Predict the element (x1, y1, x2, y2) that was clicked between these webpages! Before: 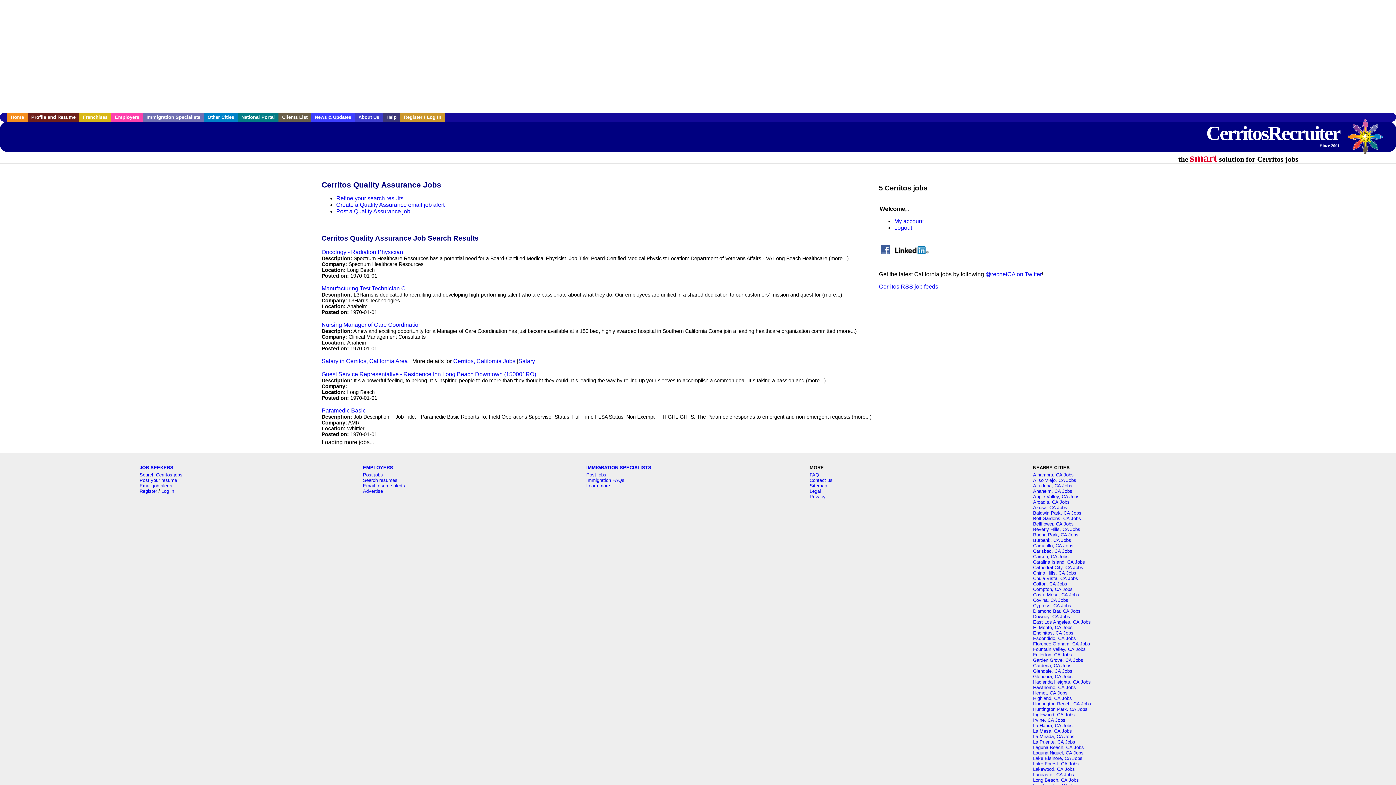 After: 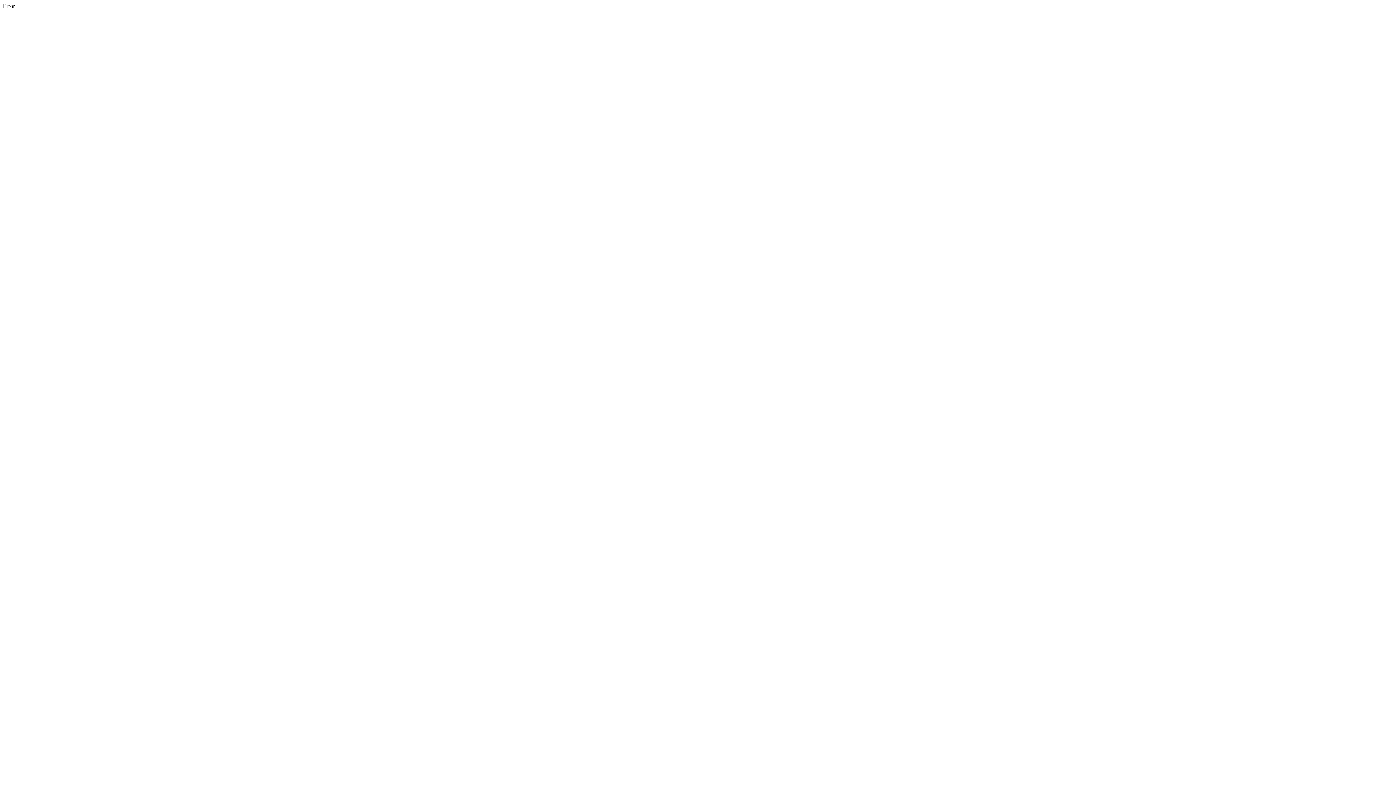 Action: bbox: (321, 249, 403, 255) label: Oncology - Radiation Physician